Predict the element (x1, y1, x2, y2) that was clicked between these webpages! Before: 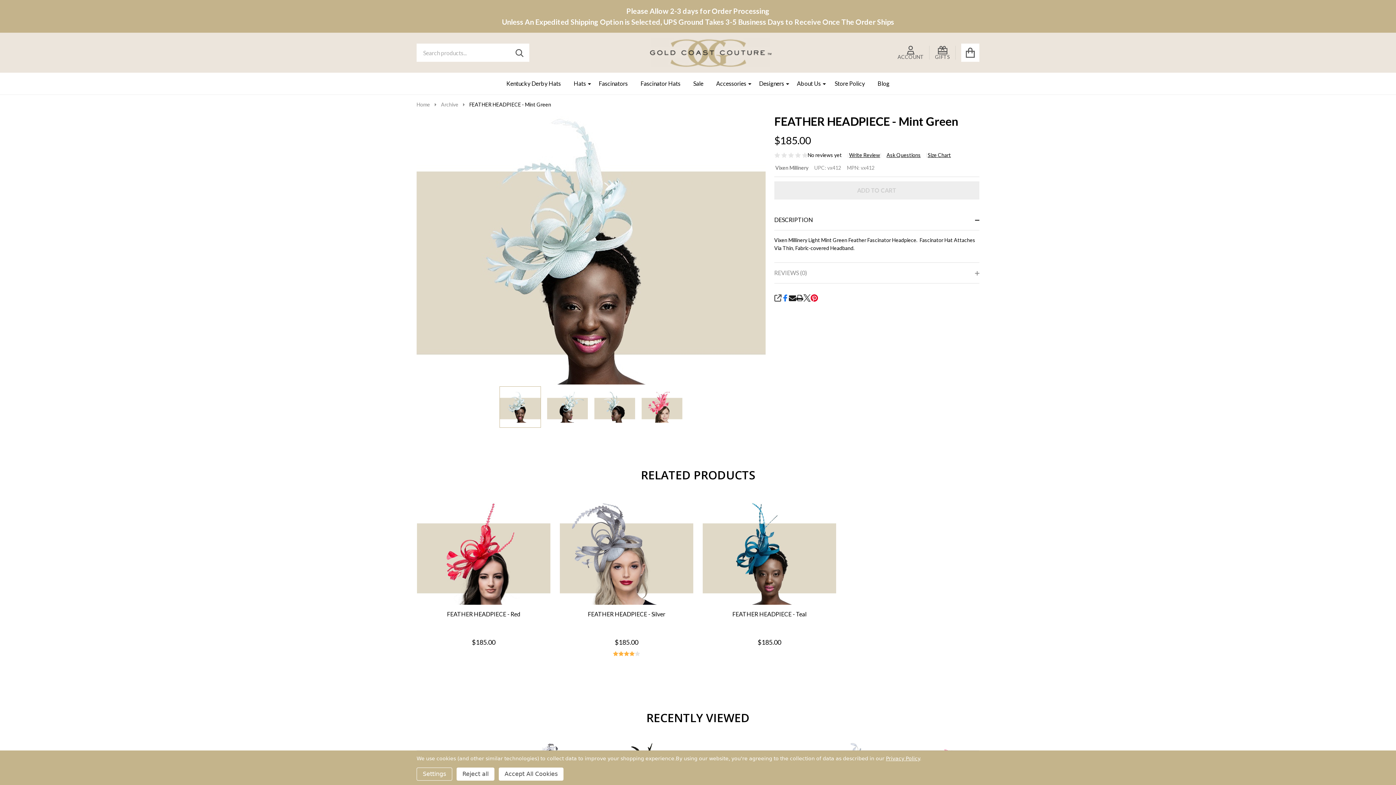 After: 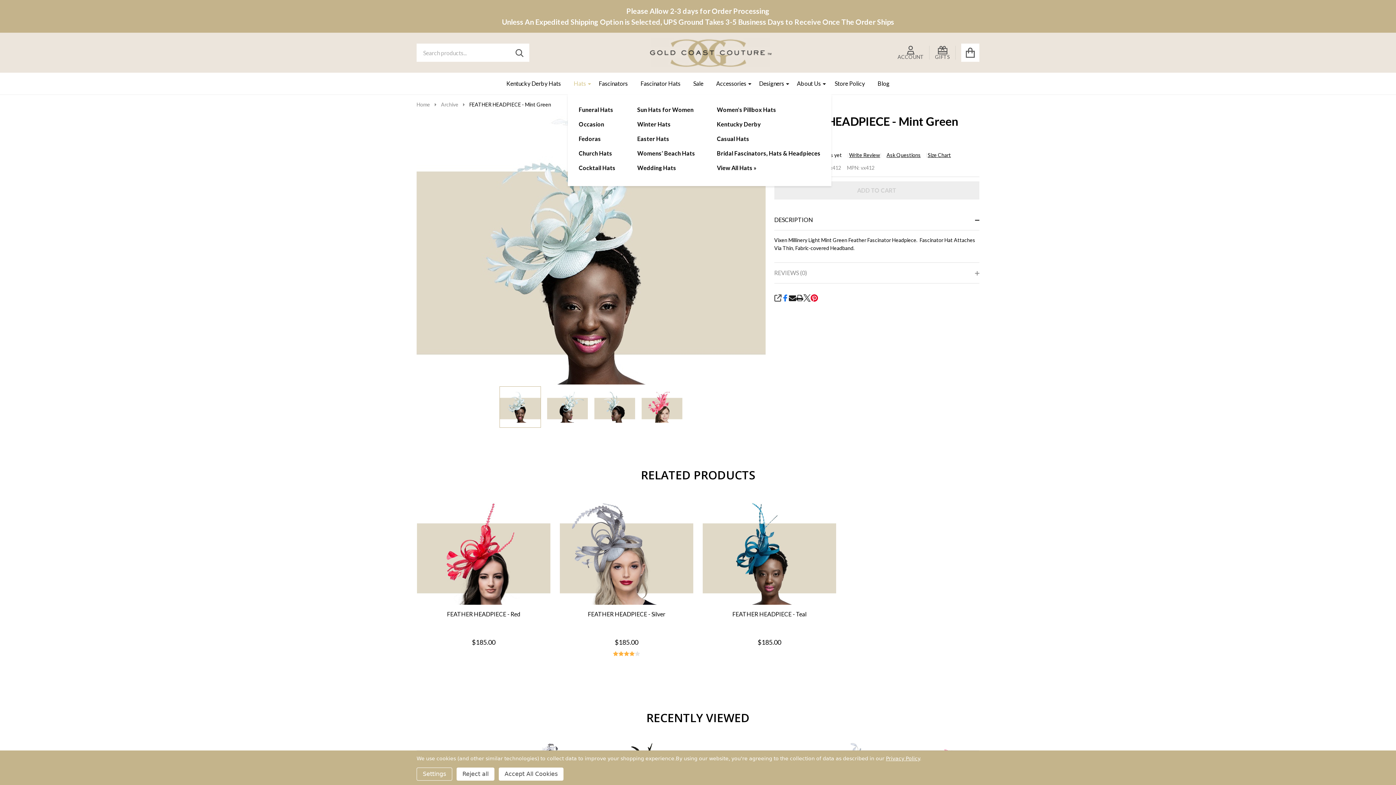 Action: bbox: (582, 73, 591, 93)